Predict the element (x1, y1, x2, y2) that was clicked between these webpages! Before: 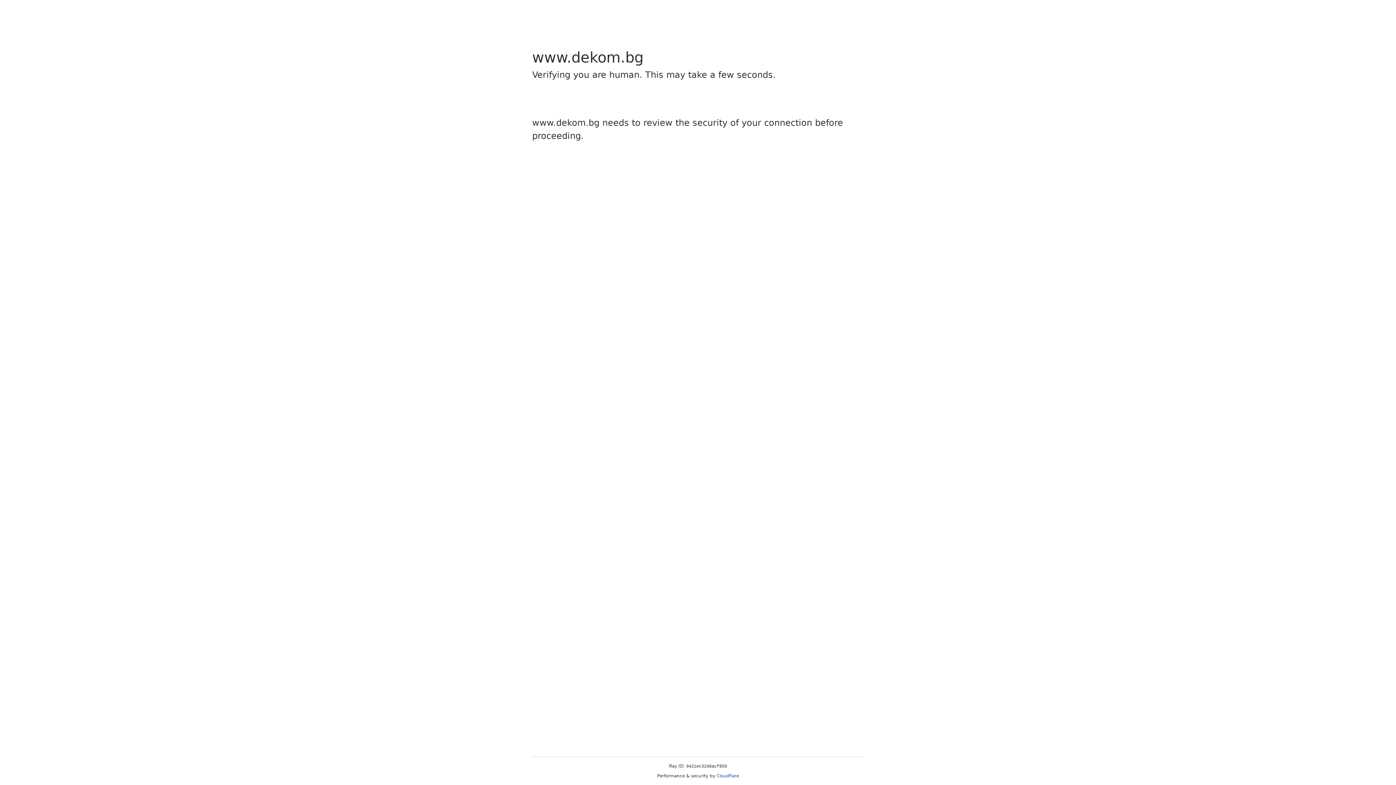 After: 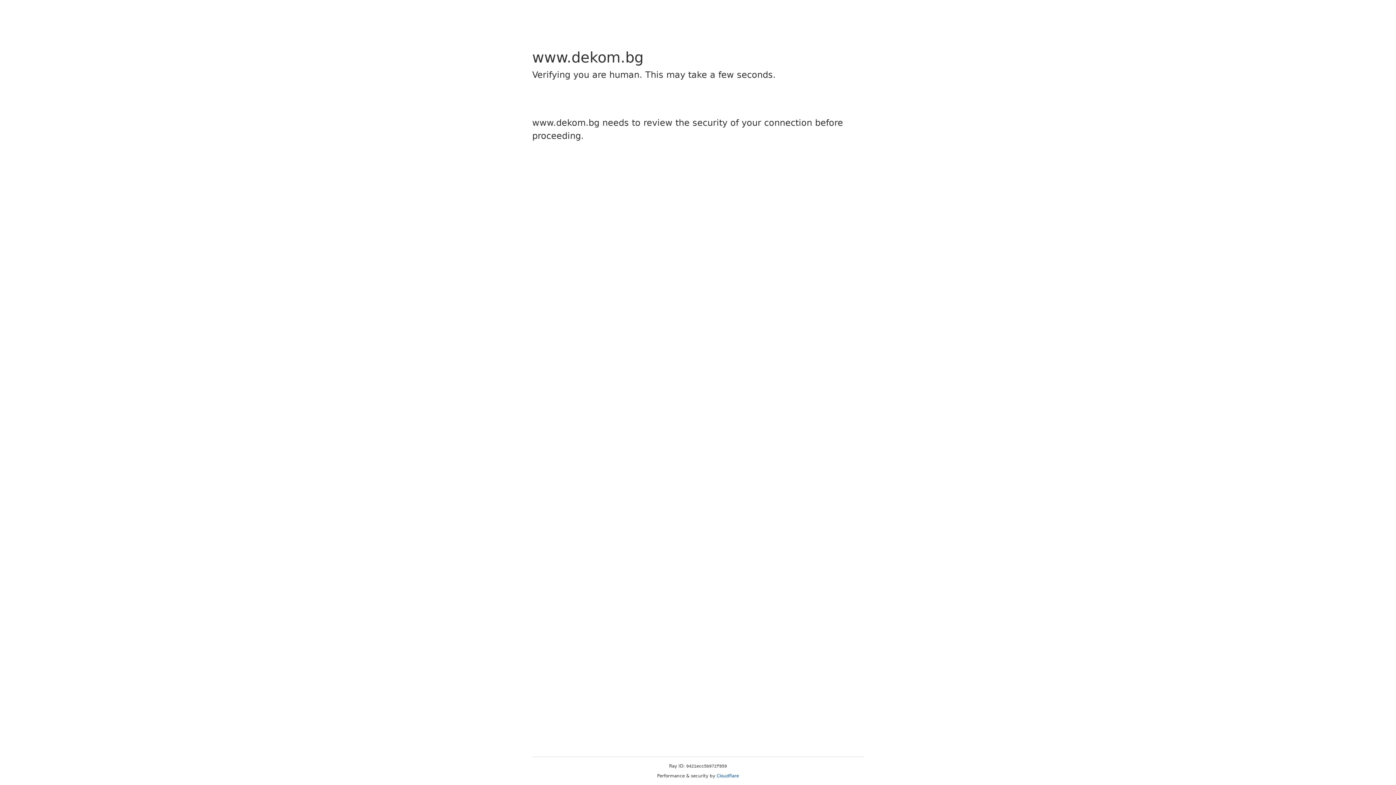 Action: label: Cloudflare bbox: (716, 773, 739, 778)